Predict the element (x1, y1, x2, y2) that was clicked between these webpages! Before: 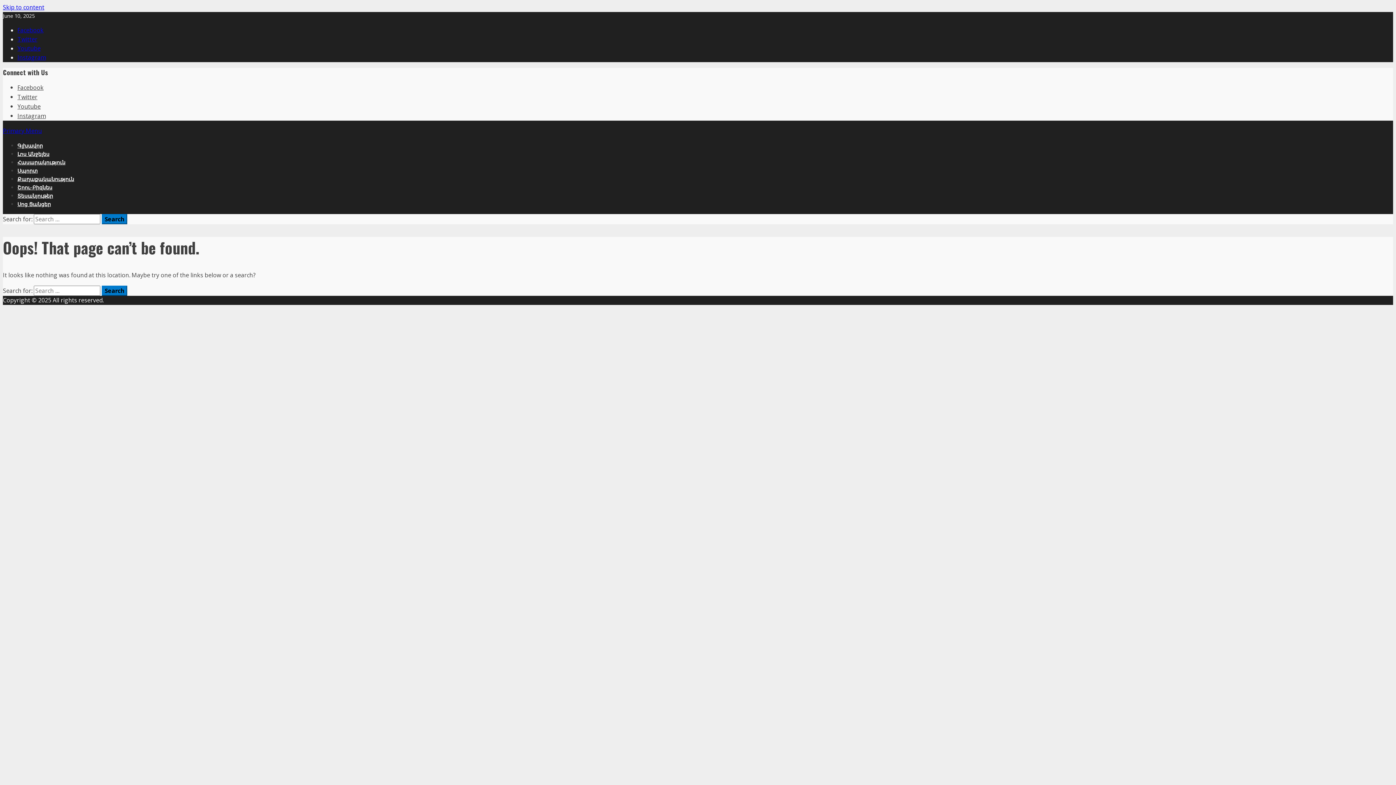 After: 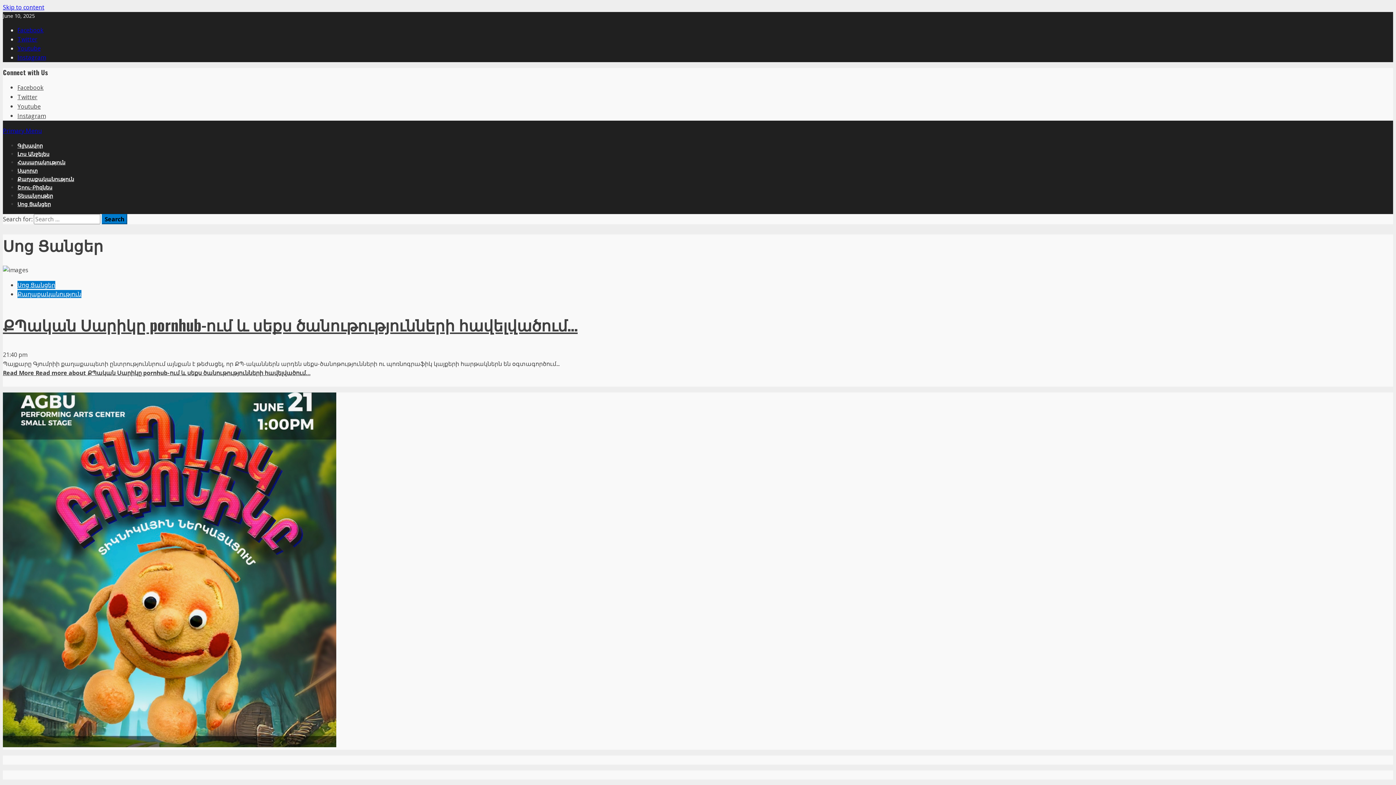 Action: bbox: (17, 200, 50, 207) label: Սոց Ցանցեր